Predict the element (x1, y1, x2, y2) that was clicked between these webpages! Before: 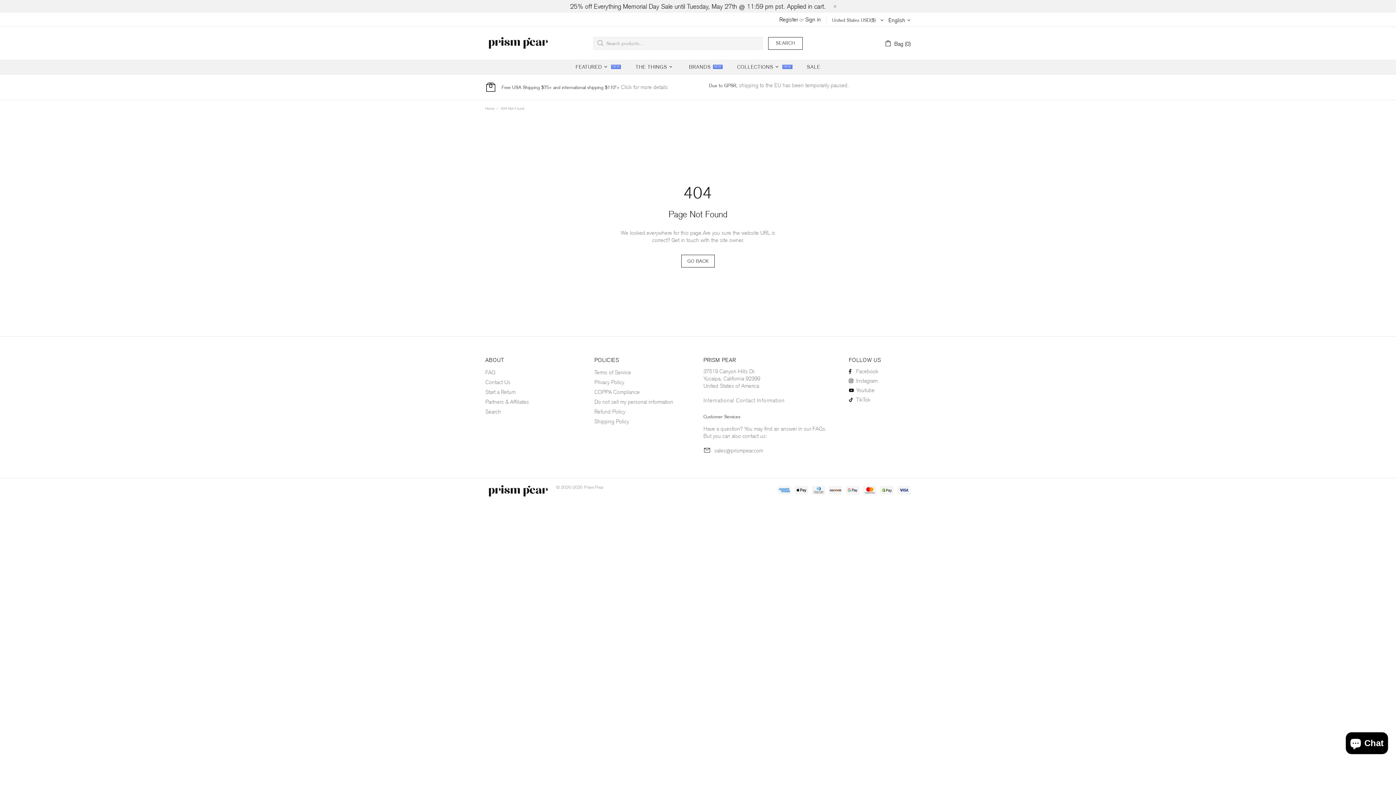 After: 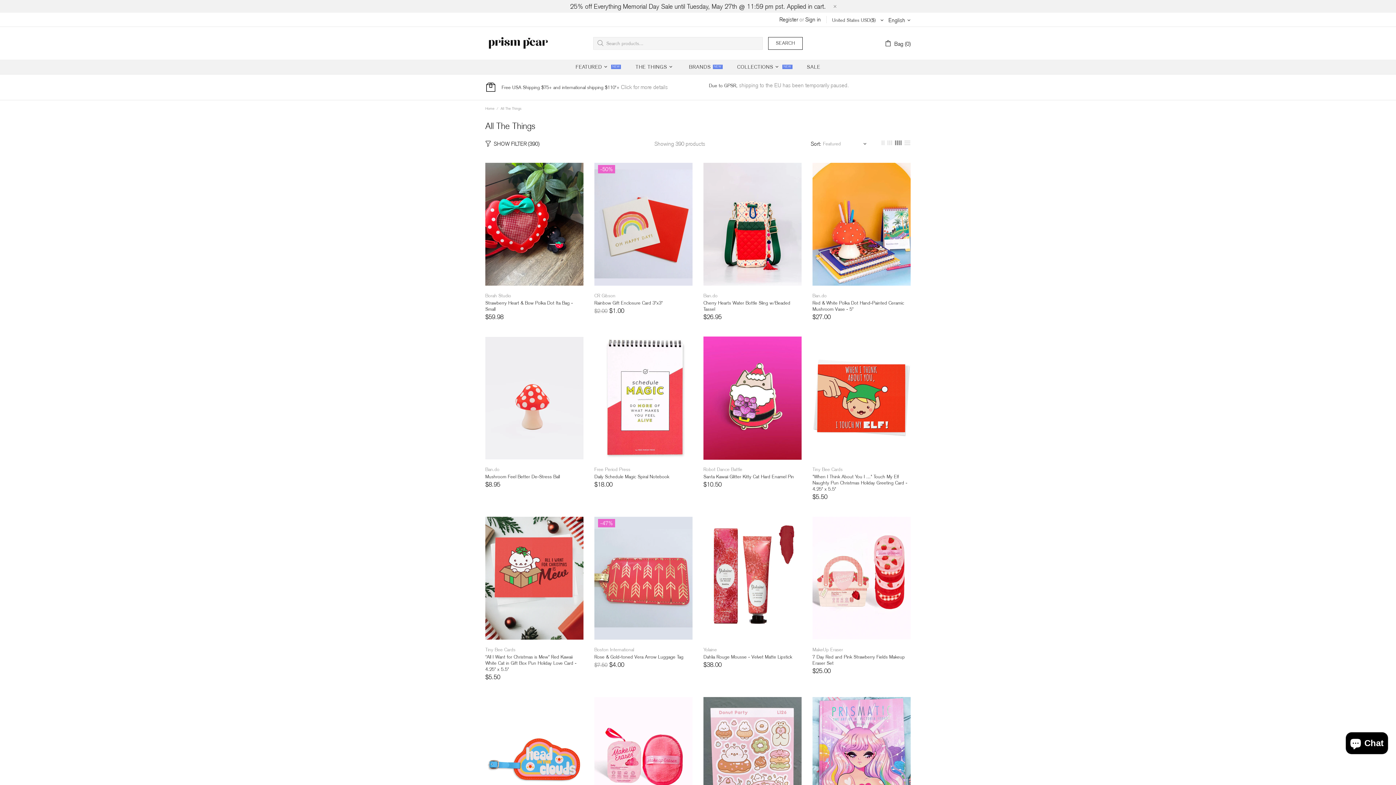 Action: label: THE THINGS bbox: (628, 59, 681, 74)